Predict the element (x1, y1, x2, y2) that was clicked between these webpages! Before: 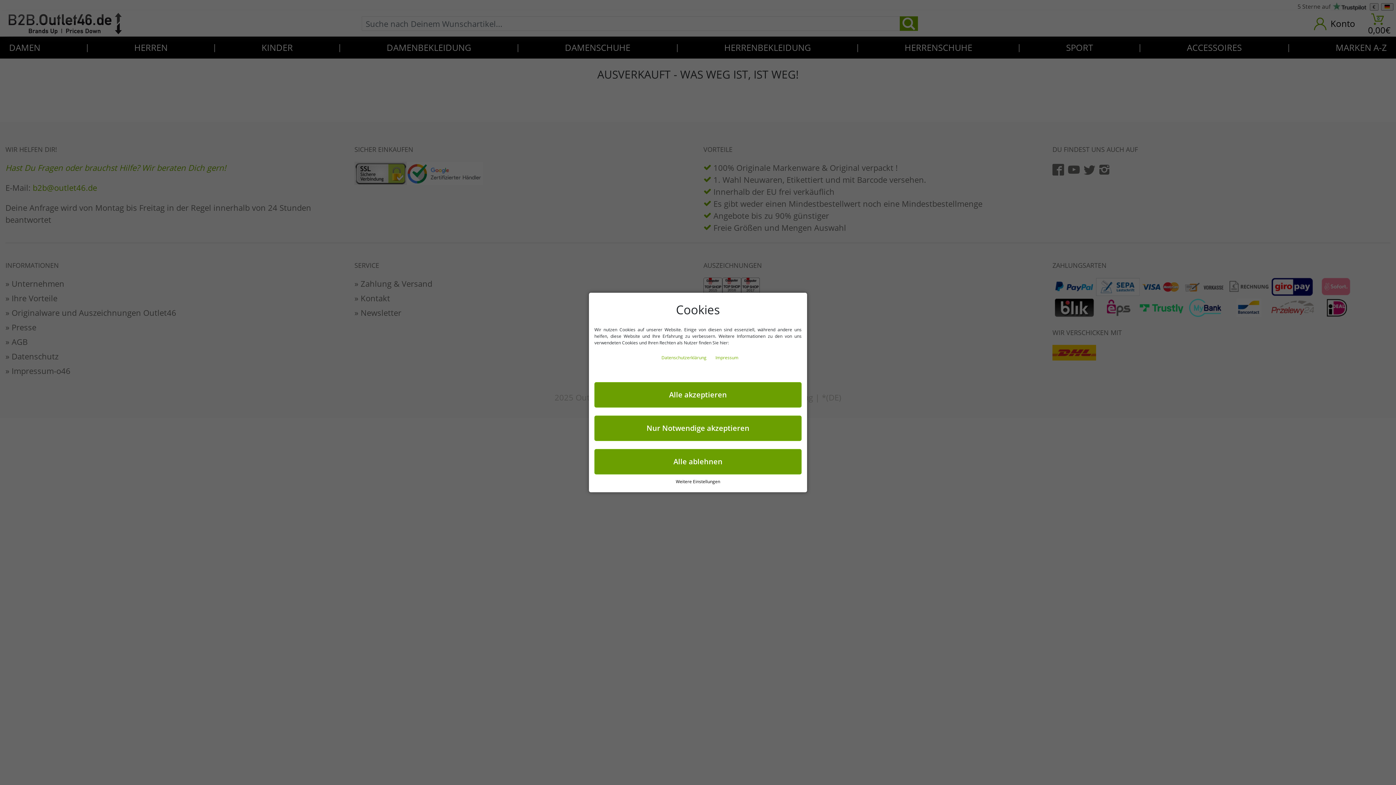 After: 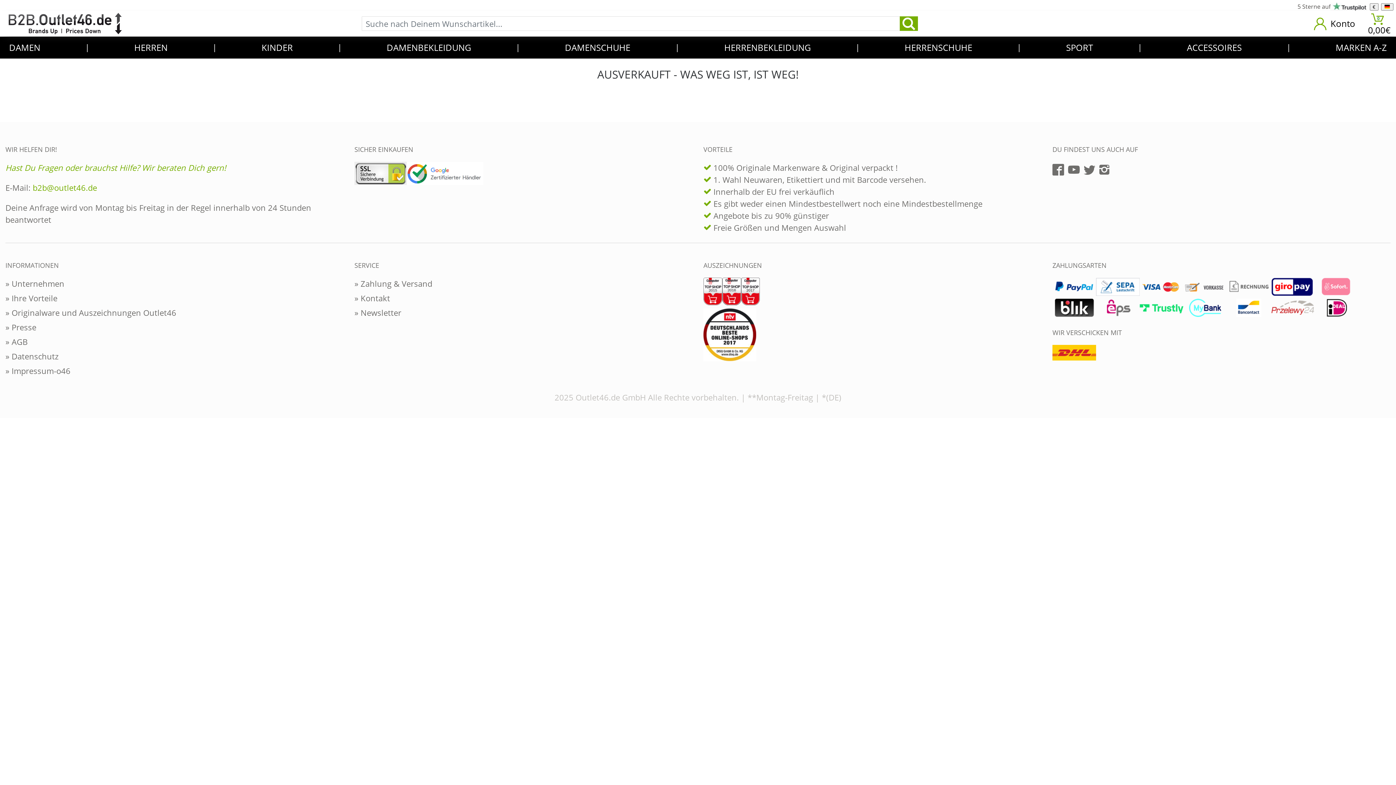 Action: bbox: (594, 449, 801, 474) label: Alle ablehnen